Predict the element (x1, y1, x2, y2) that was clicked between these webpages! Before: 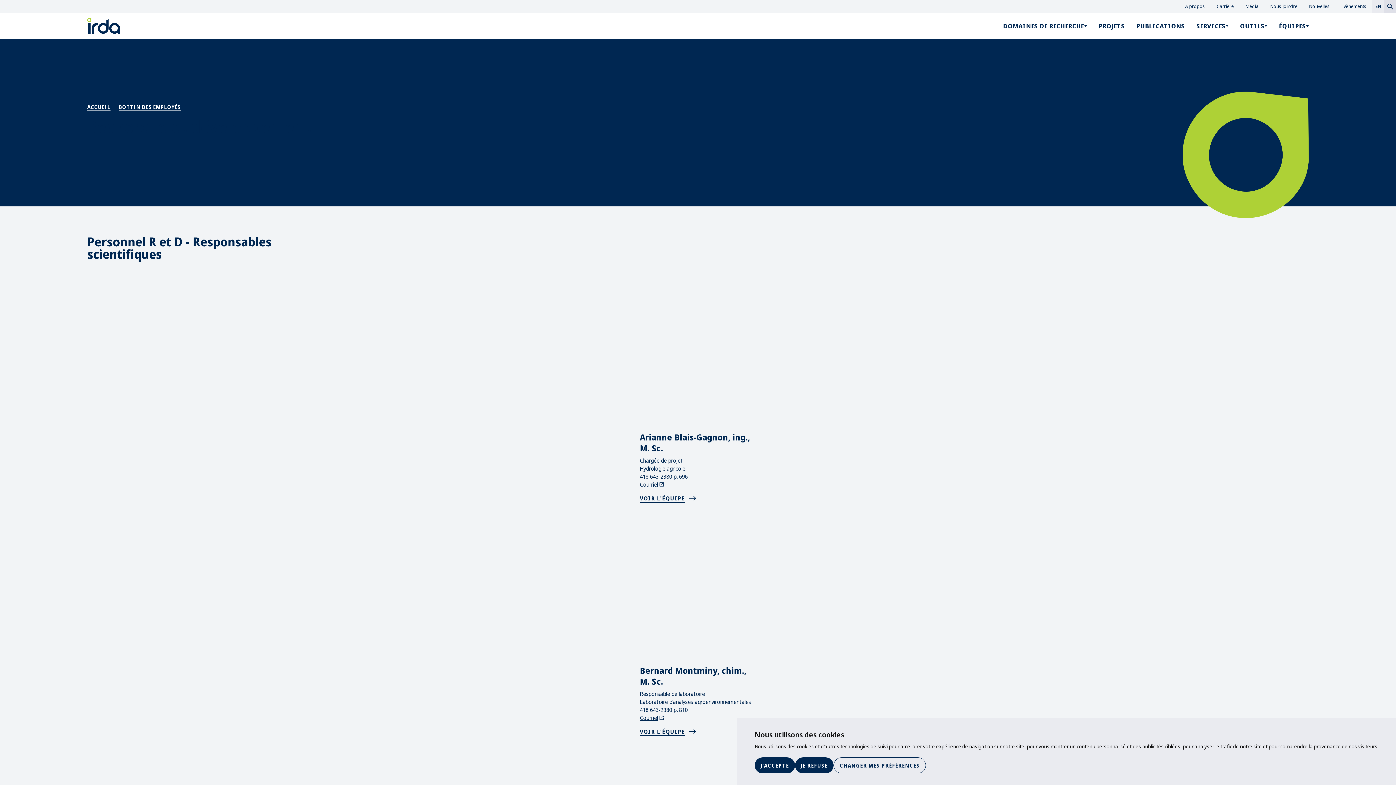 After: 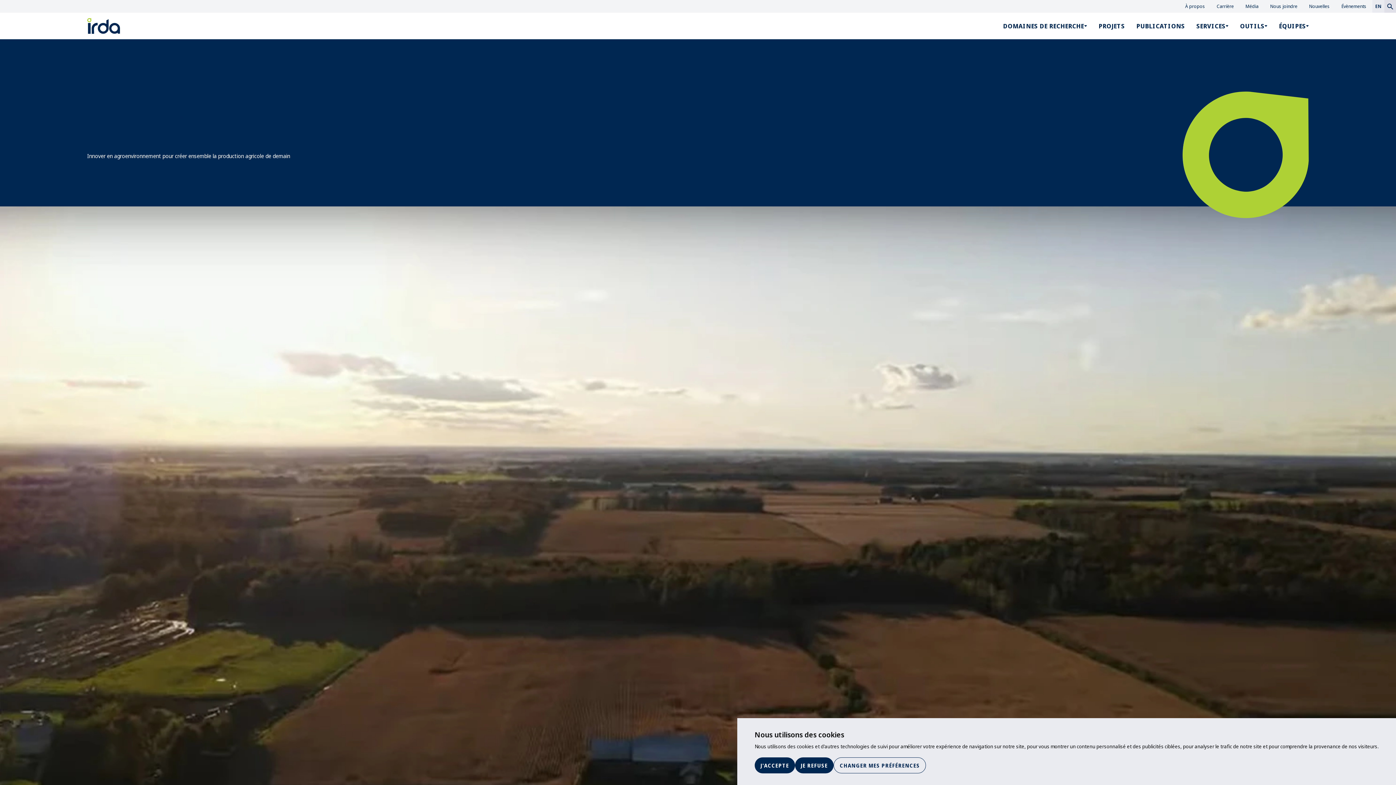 Action: bbox: (87, 18, 120, 33)